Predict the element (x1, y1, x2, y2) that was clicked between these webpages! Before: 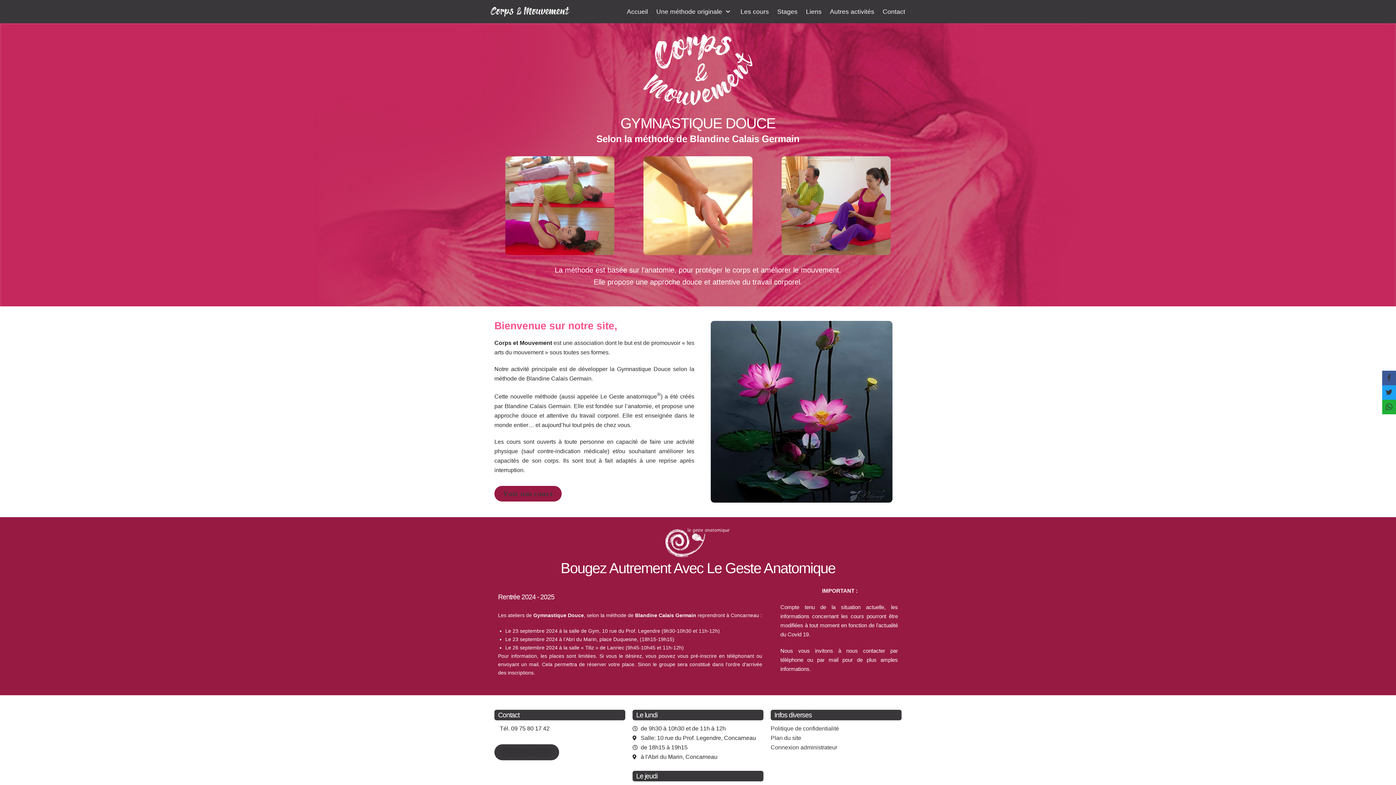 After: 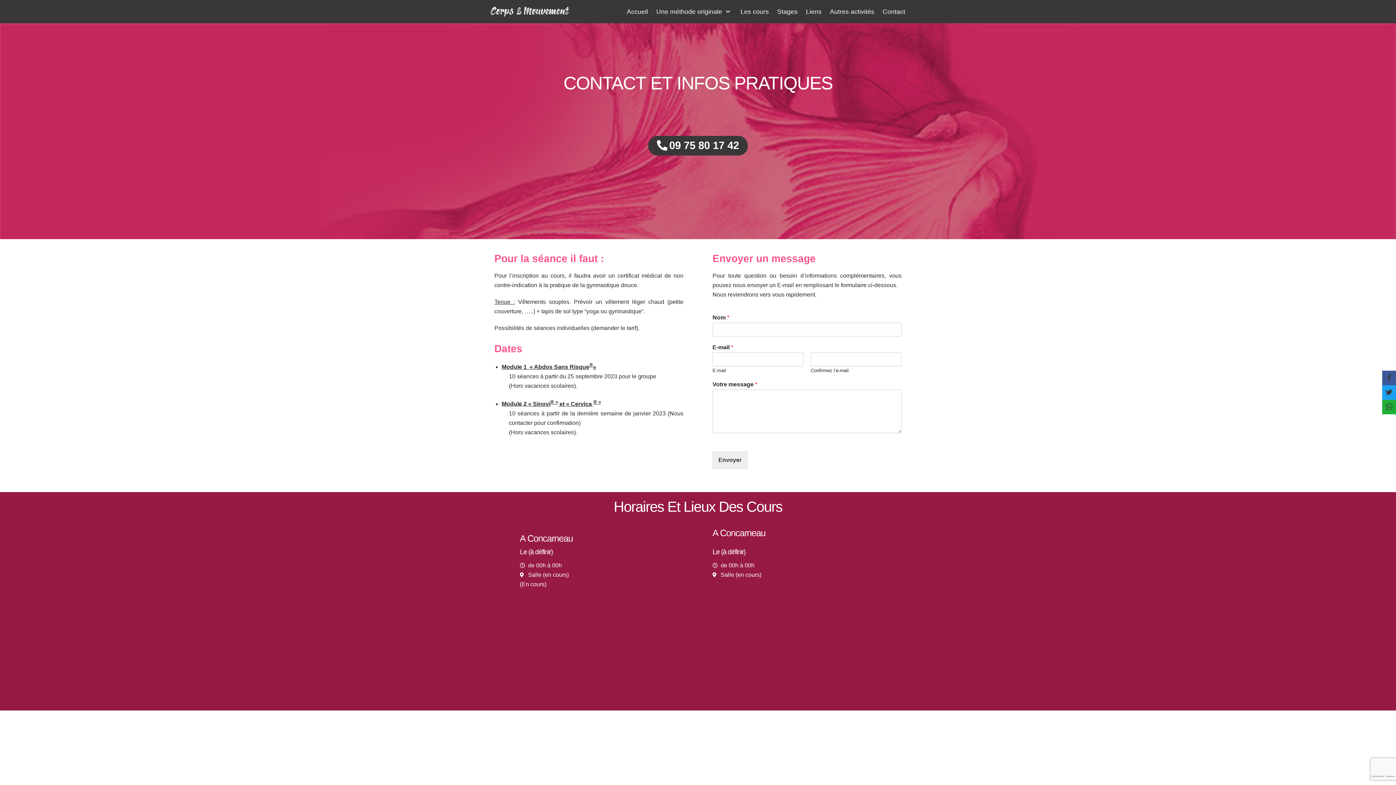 Action: bbox: (494, 744, 559, 760) label: Nous écrire